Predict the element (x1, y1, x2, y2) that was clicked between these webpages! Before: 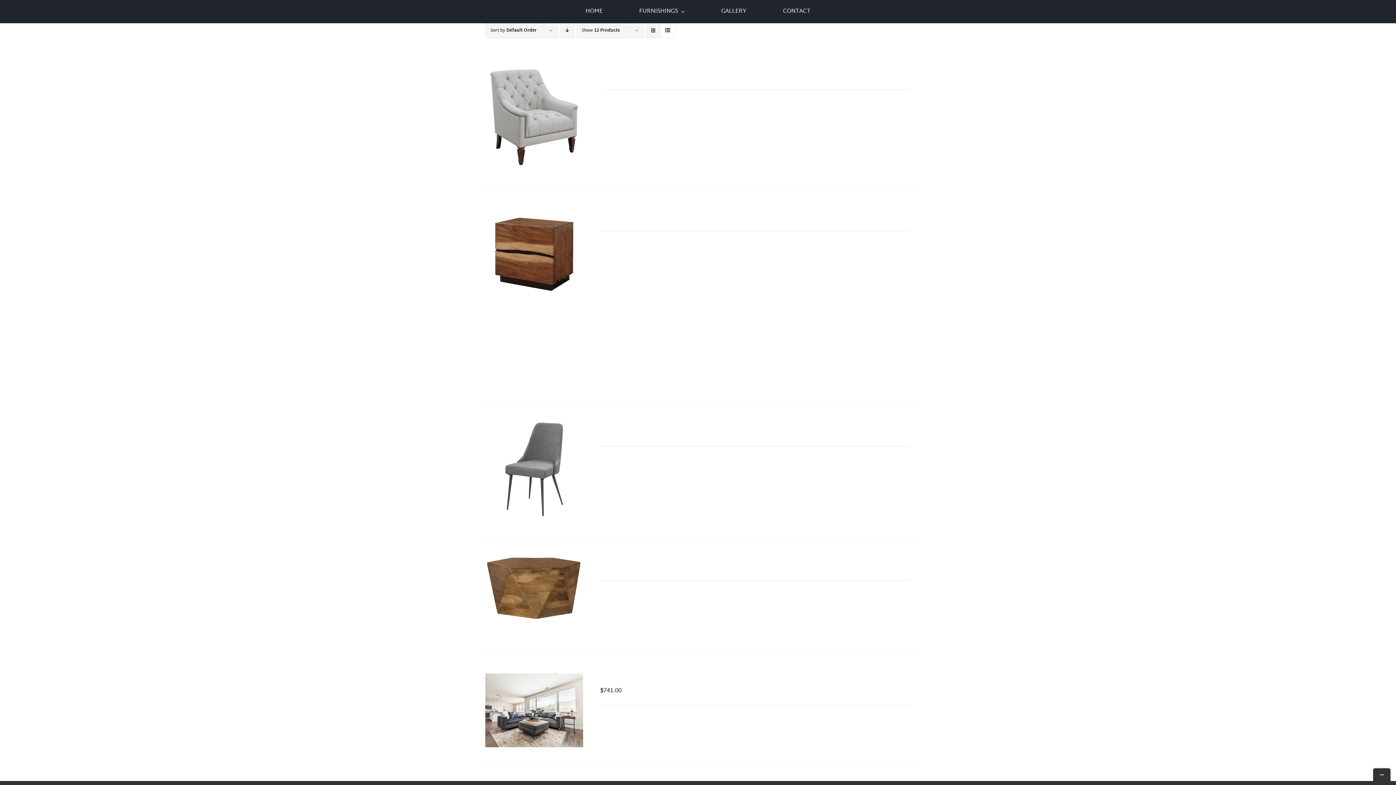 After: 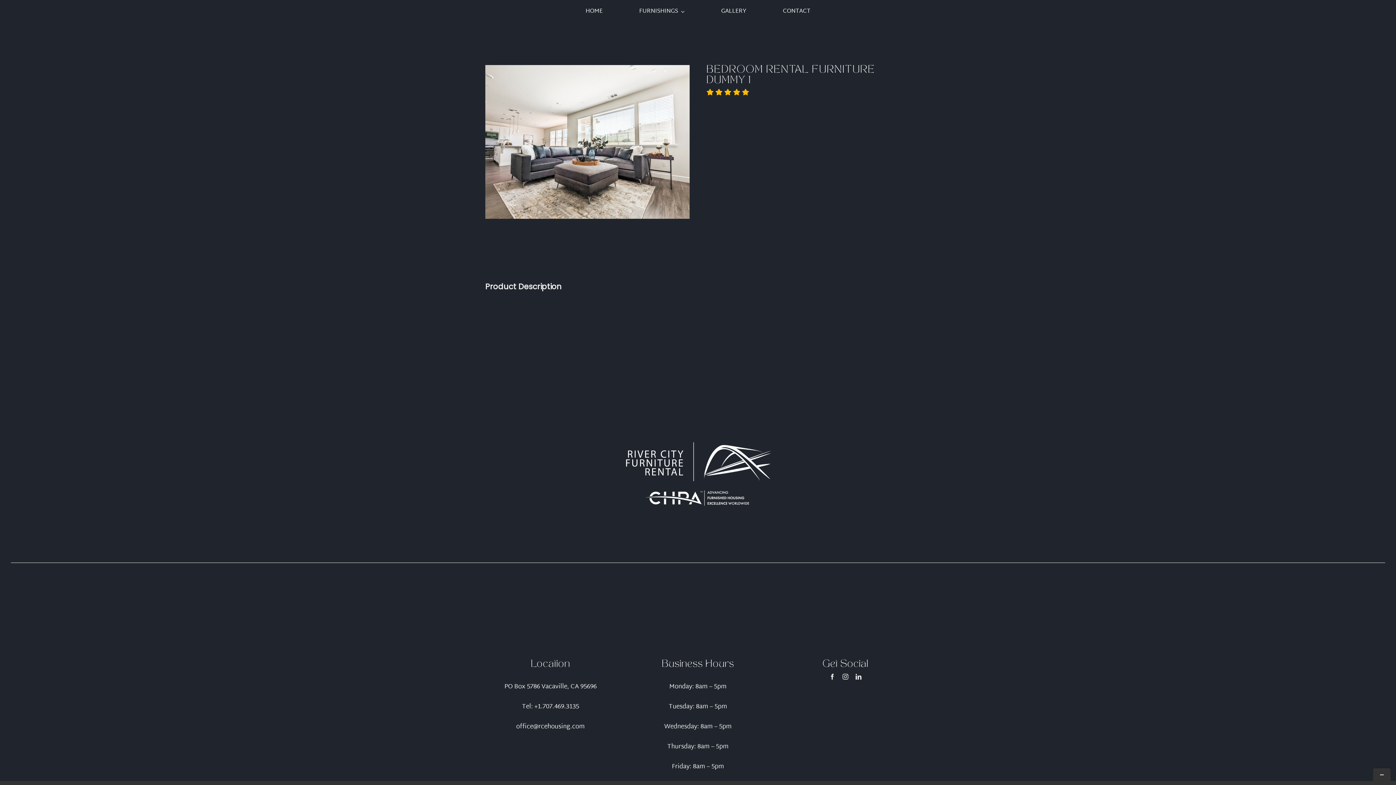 Action: label: Bedroom Rental Furniture Dummy 1 bbox: (600, 673, 759, 684)